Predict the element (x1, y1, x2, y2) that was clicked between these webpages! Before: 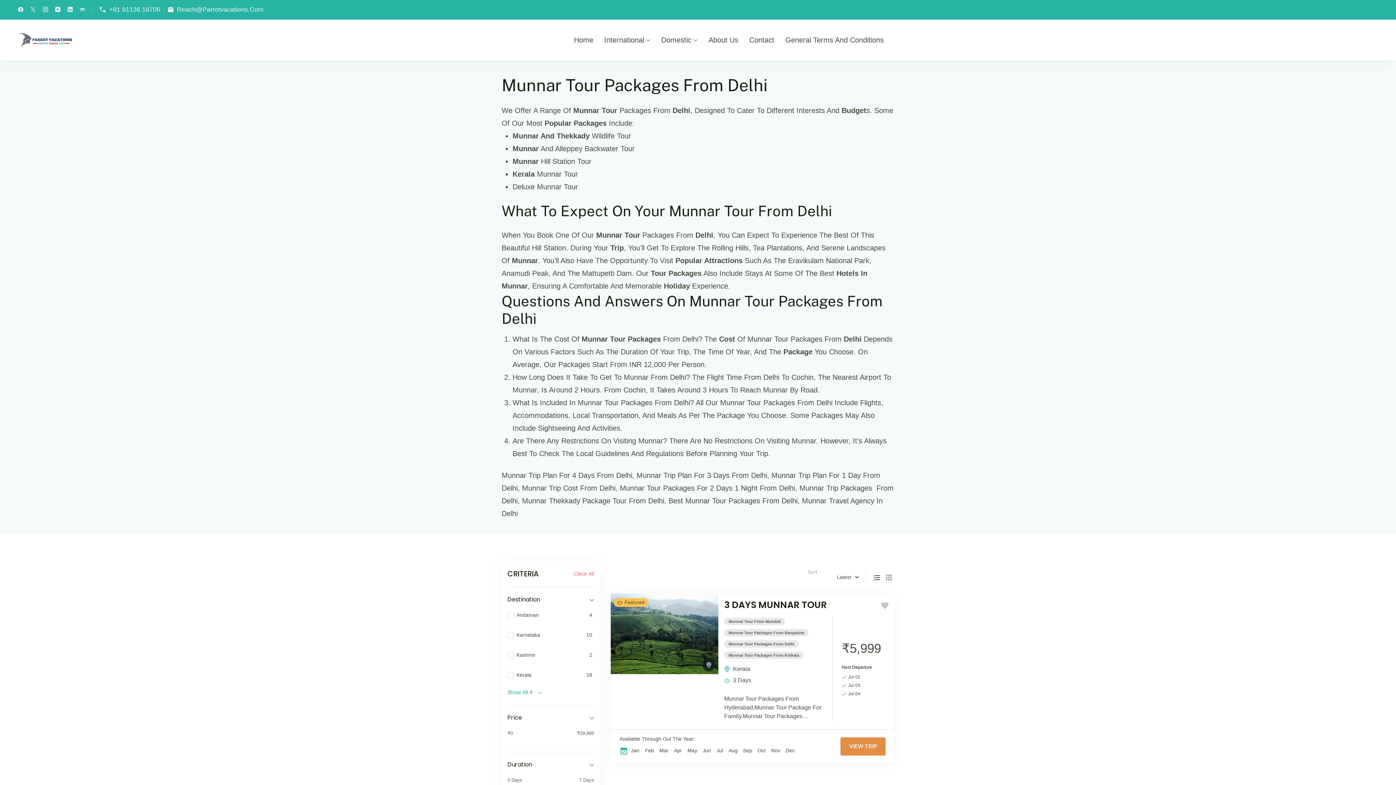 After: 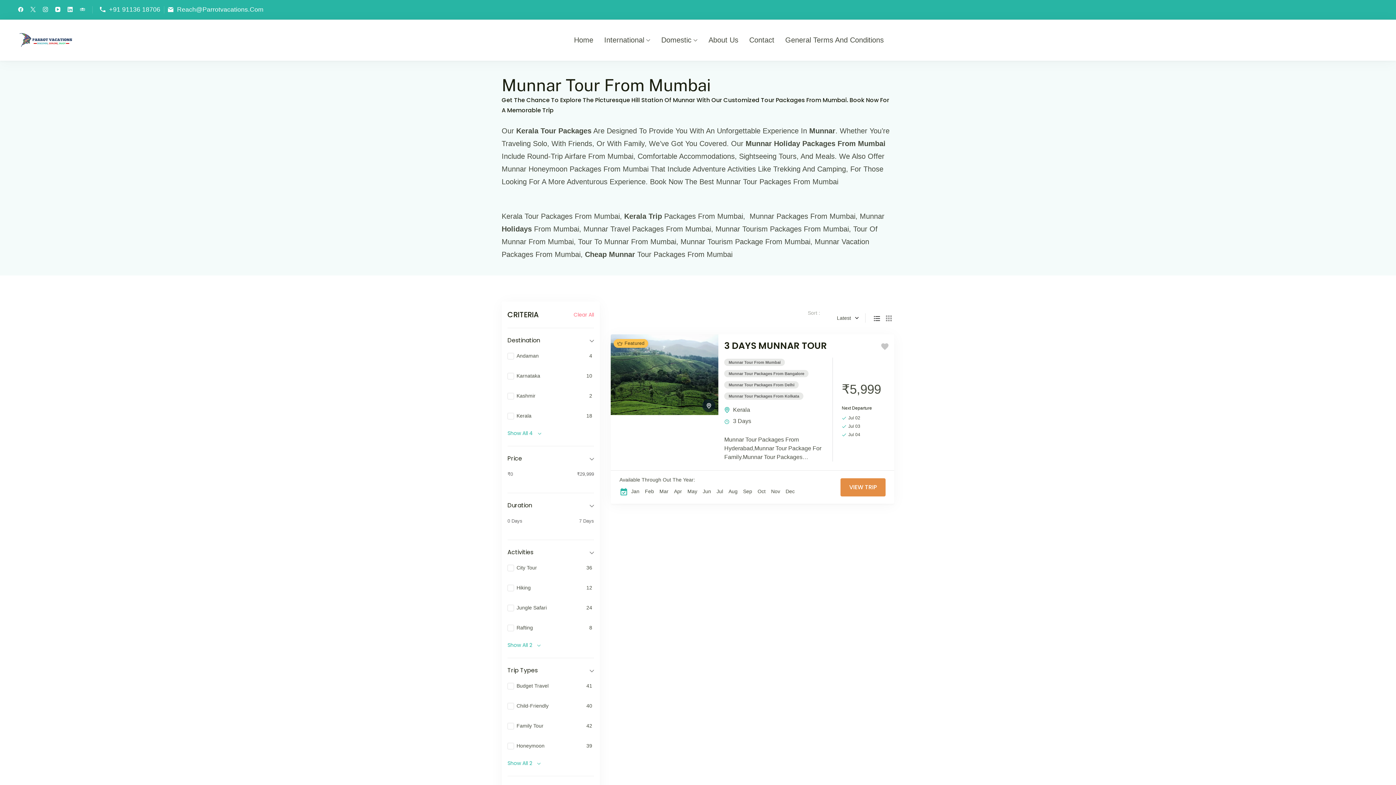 Action: bbox: (724, 618, 785, 625) label: Munnar Tour From Mumbai